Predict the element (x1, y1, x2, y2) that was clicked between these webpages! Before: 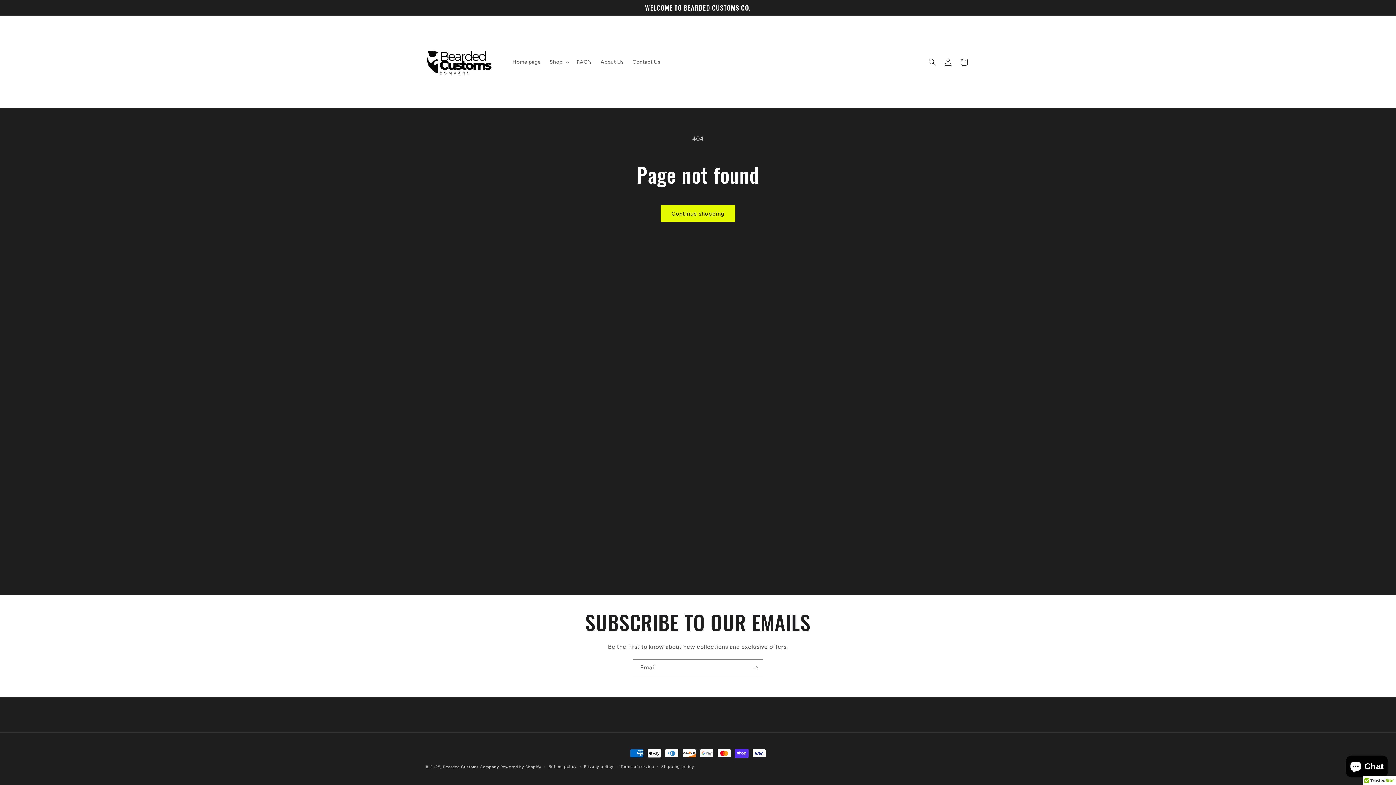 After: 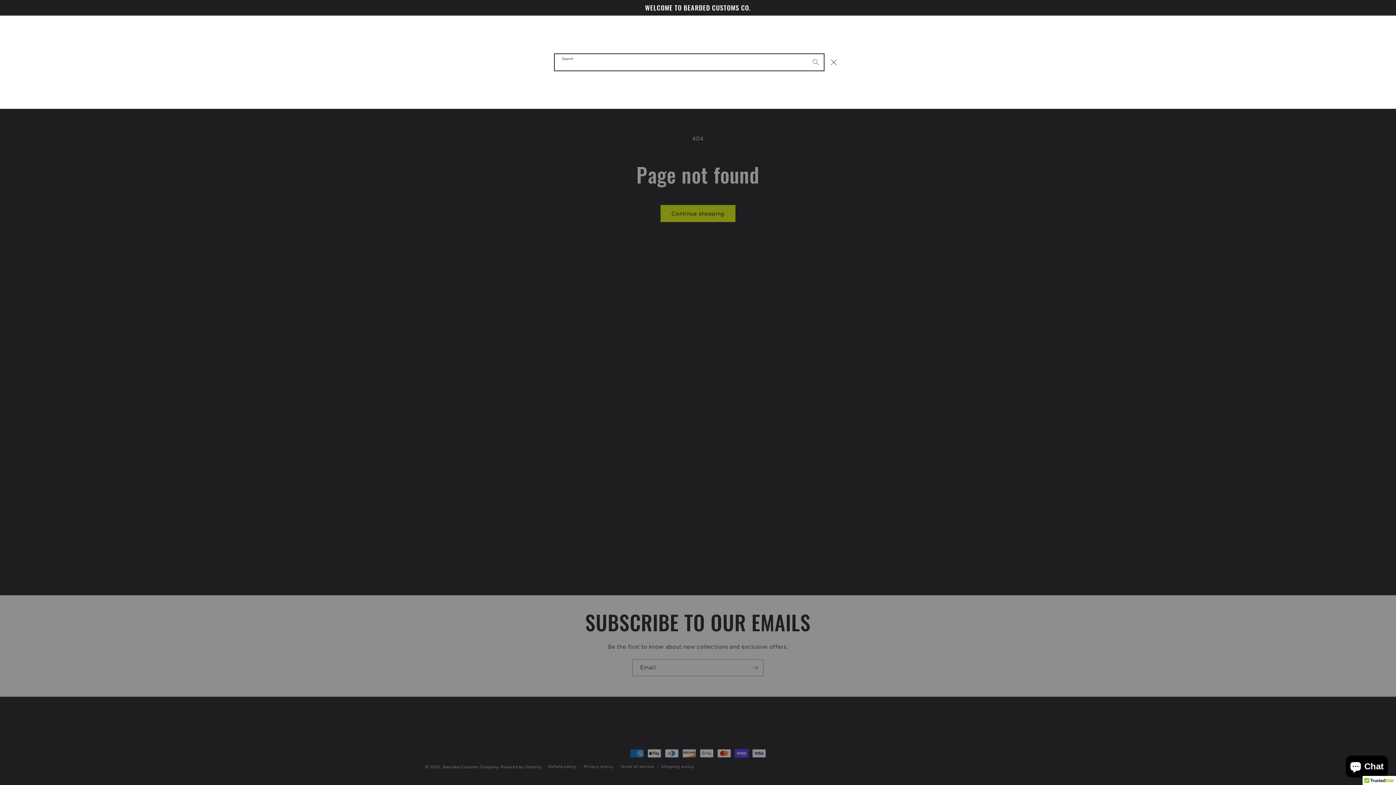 Action: label: Search bbox: (924, 54, 940, 70)